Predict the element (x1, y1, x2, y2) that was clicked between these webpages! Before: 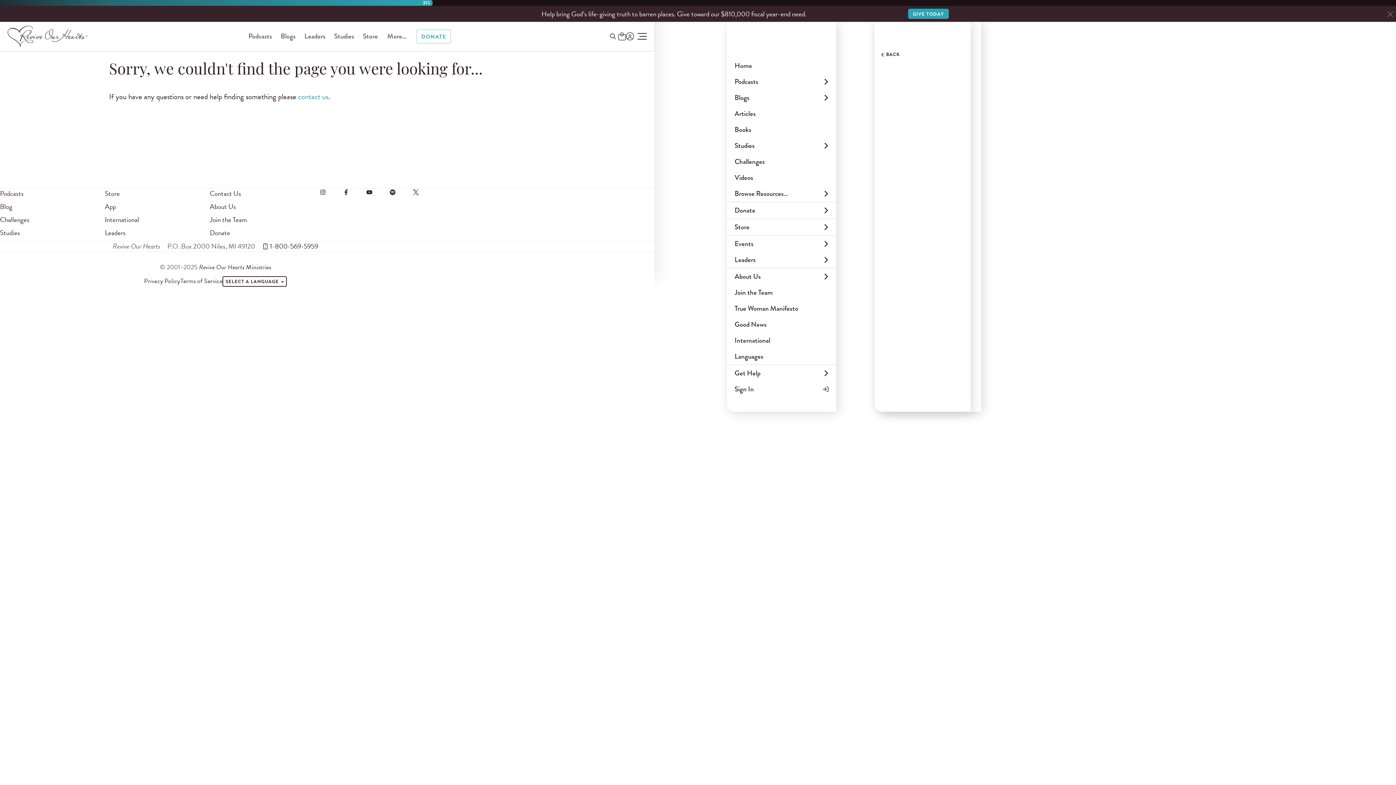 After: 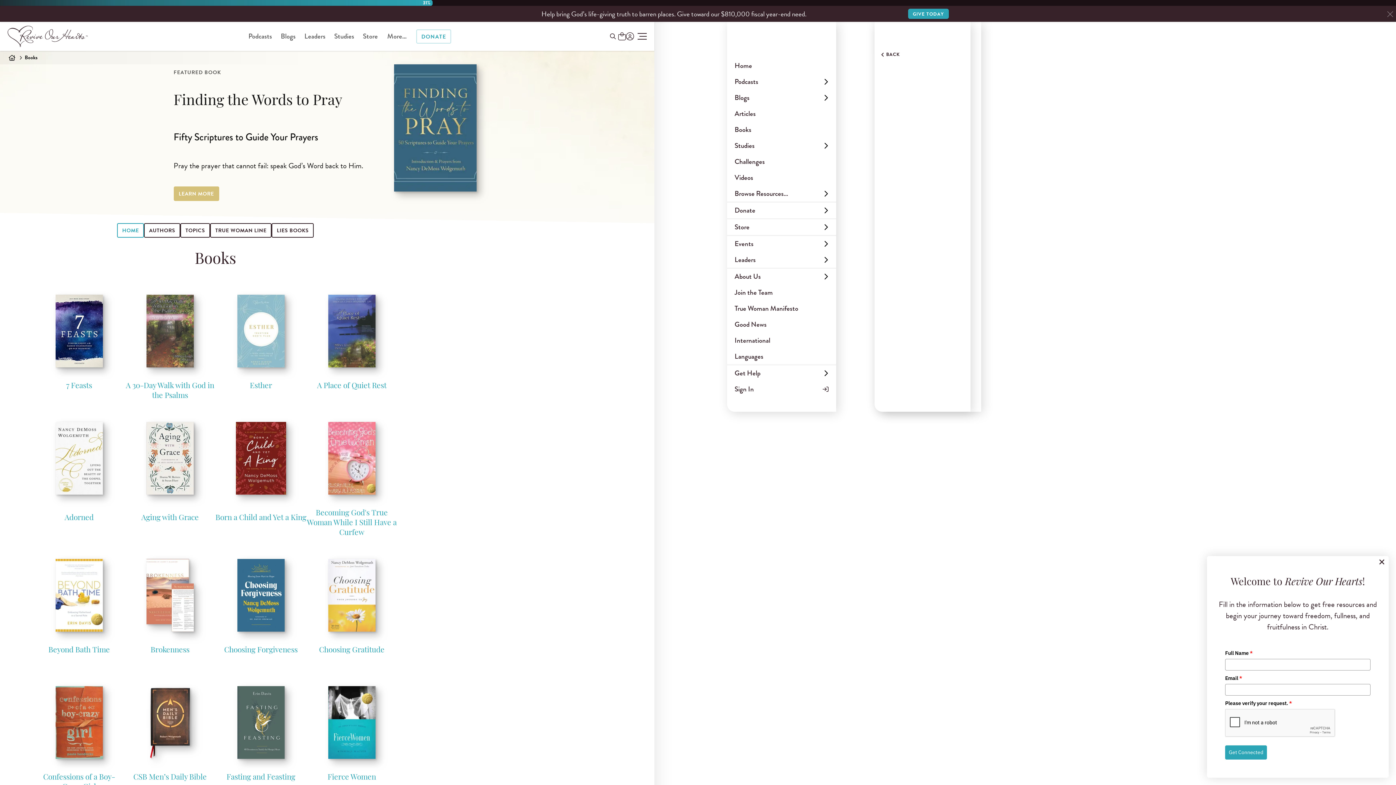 Action: bbox: (727, 121, 836, 137) label: Books